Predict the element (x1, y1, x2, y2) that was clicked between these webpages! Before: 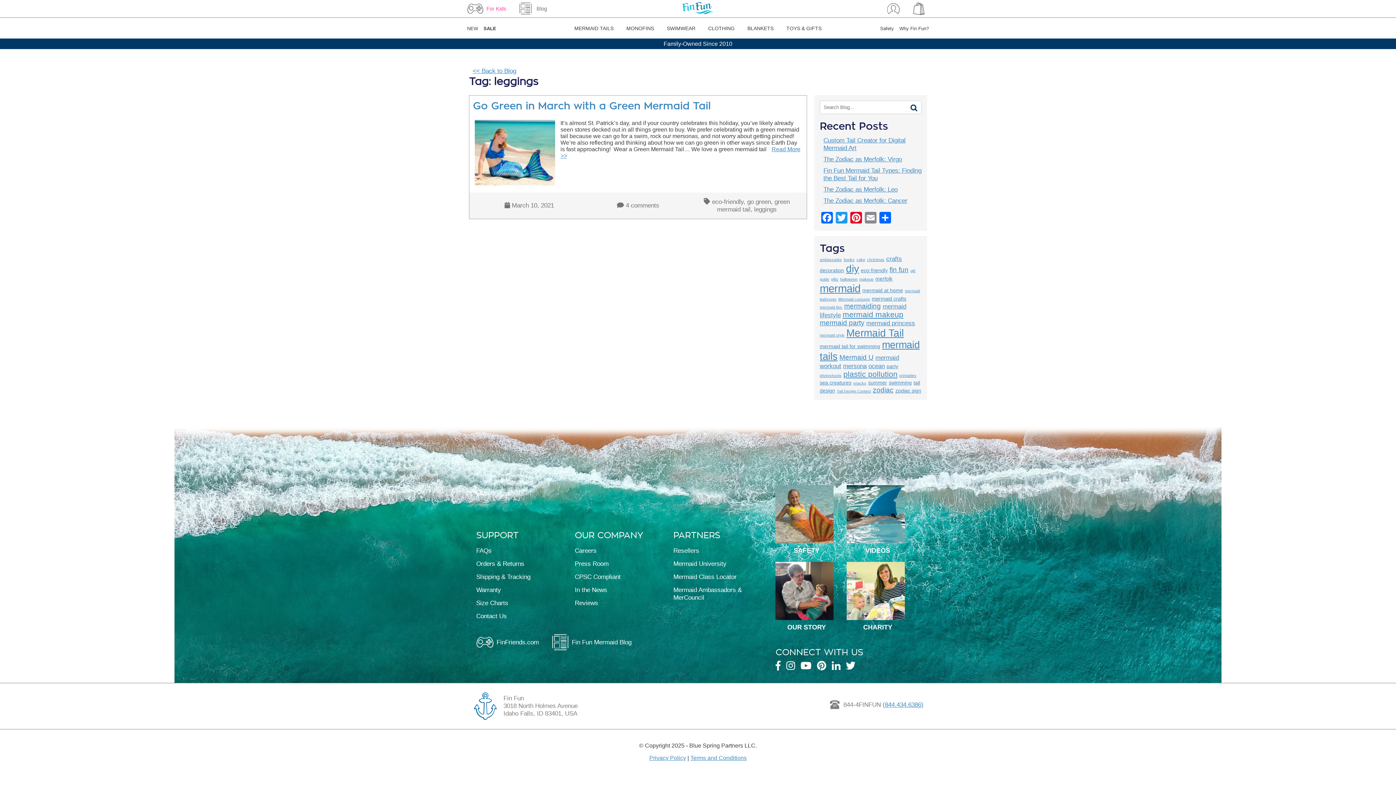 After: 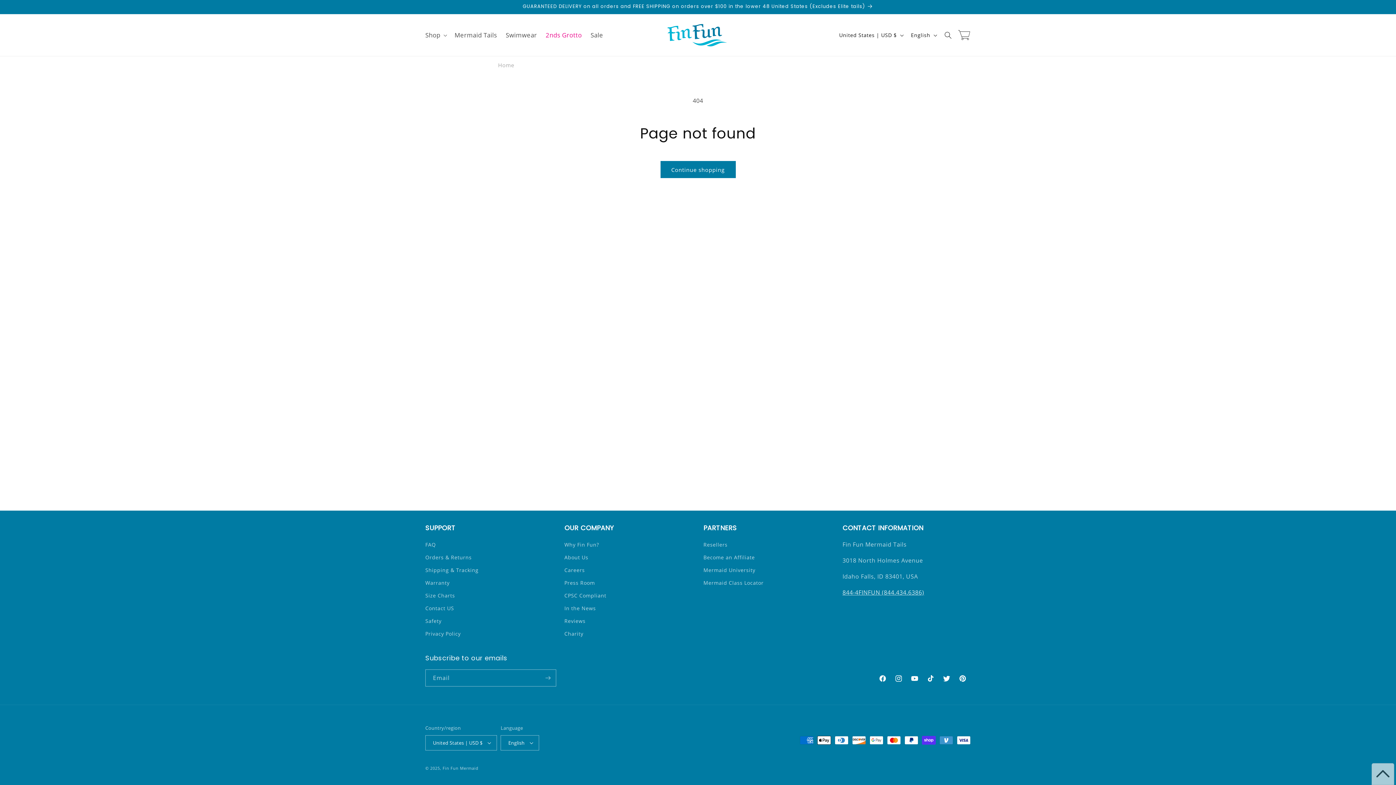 Action: bbox: (673, 573, 736, 580) label: Mermaid Class Locator